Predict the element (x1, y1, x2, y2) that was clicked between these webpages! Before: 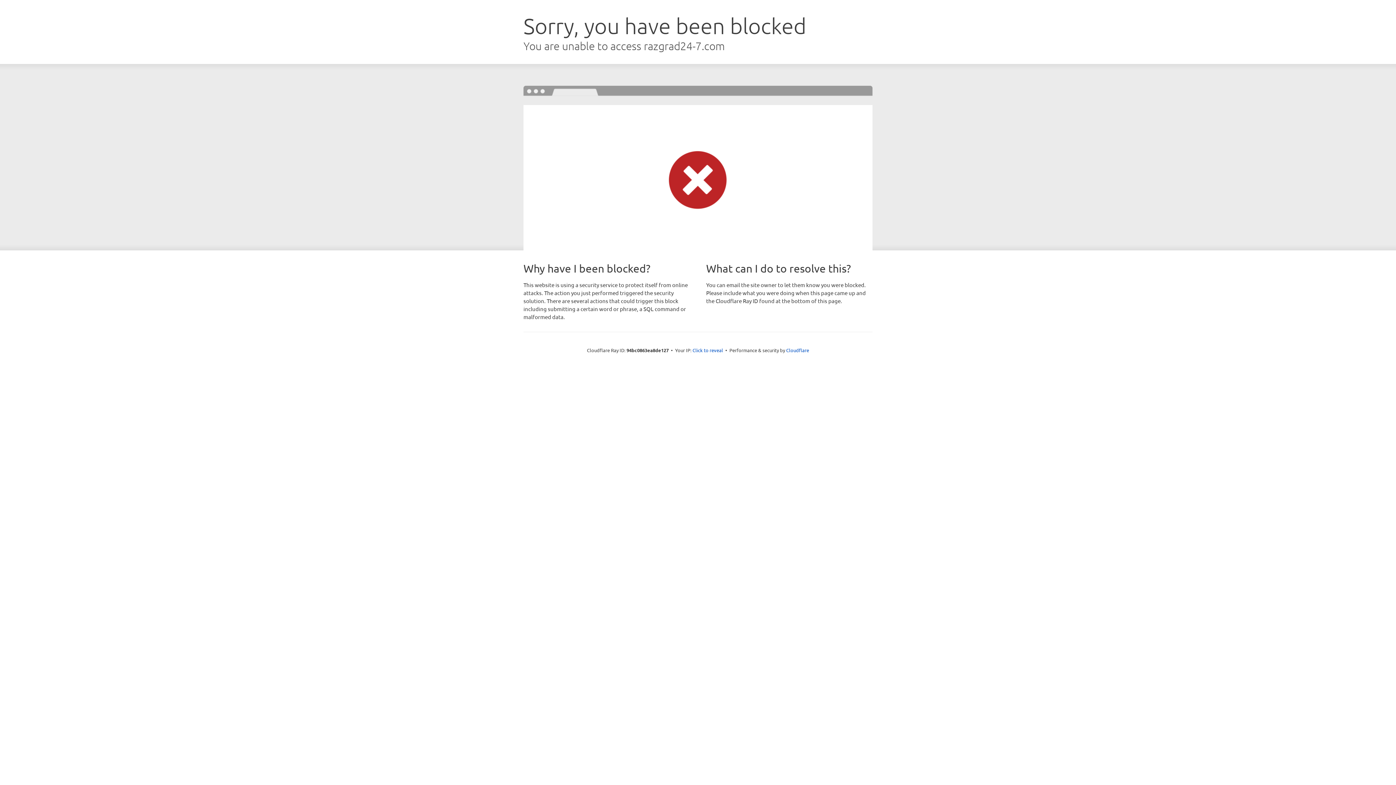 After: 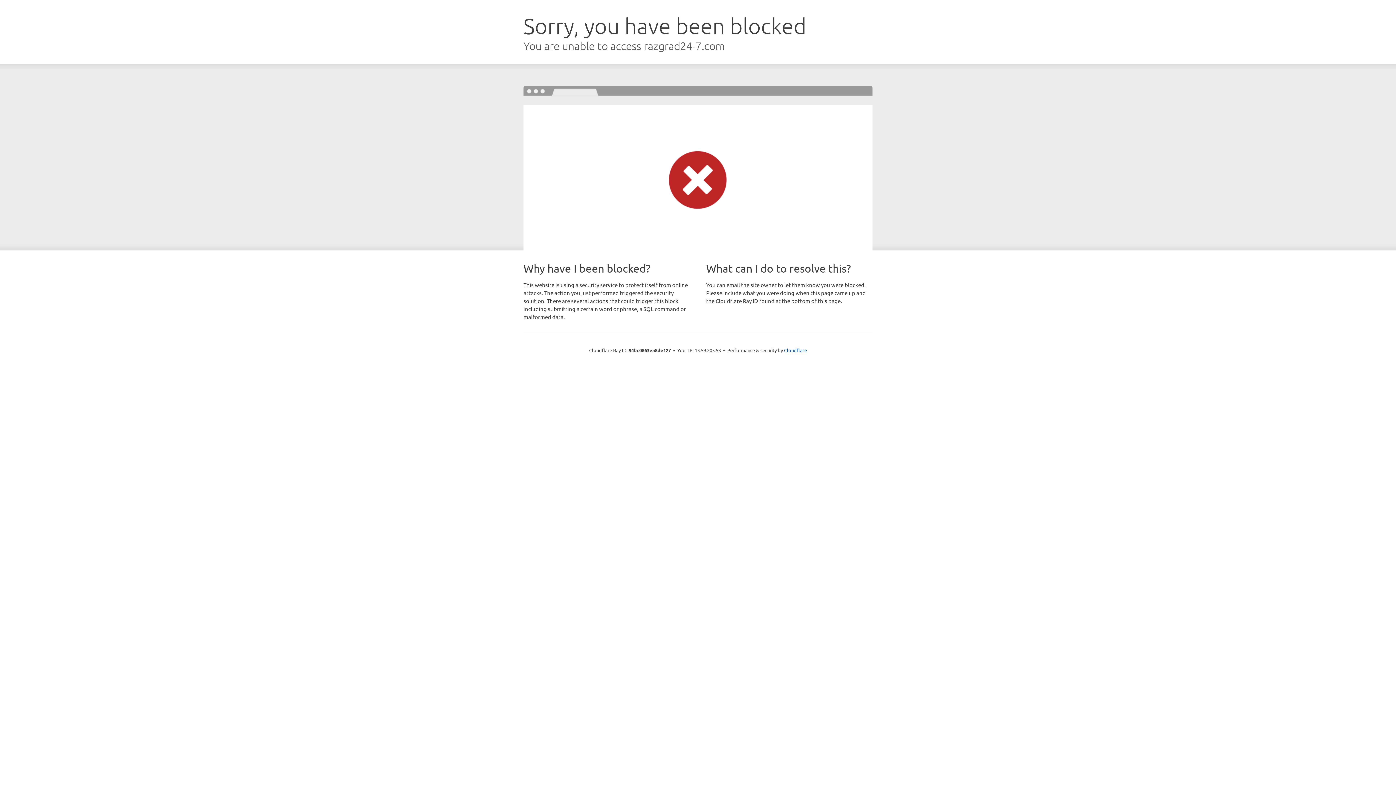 Action: bbox: (692, 346, 723, 353) label: Click to reveal